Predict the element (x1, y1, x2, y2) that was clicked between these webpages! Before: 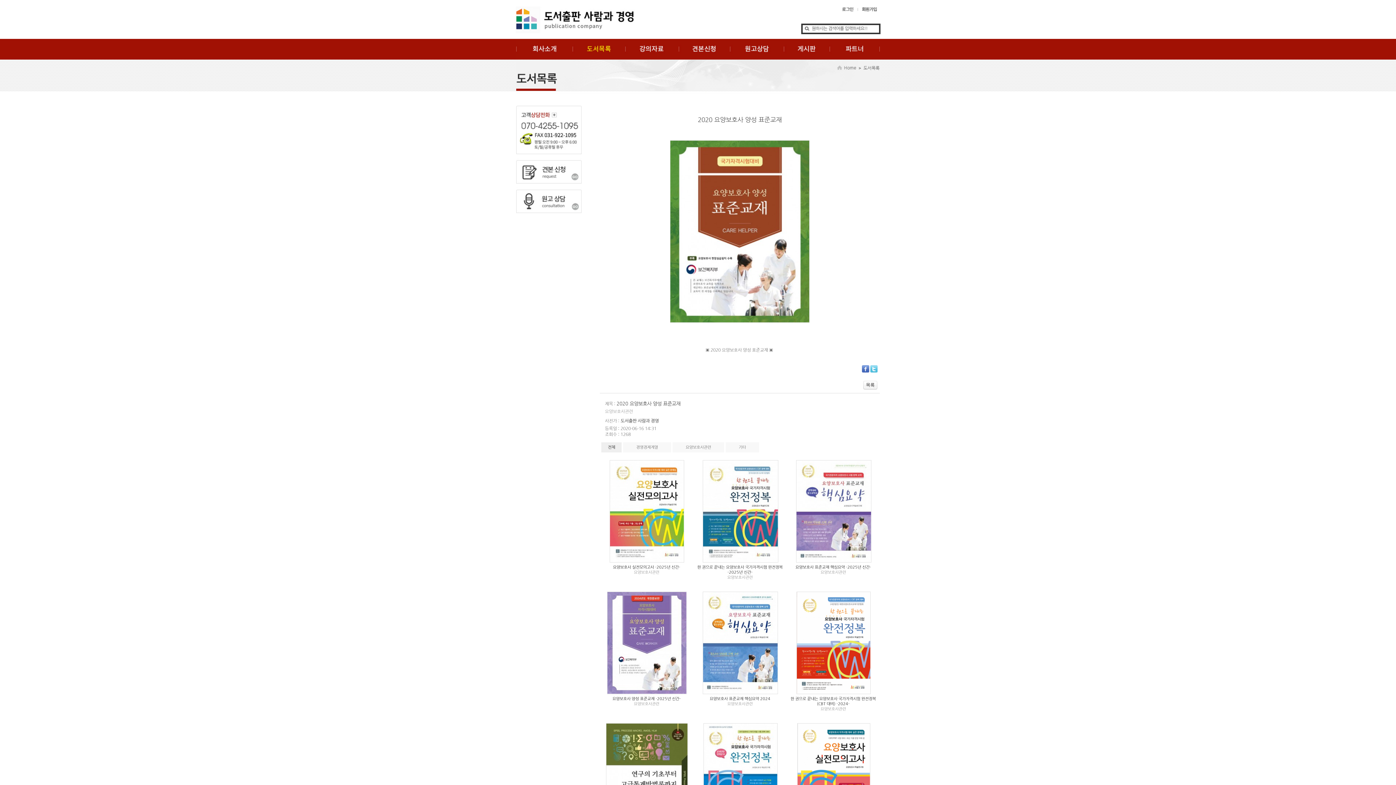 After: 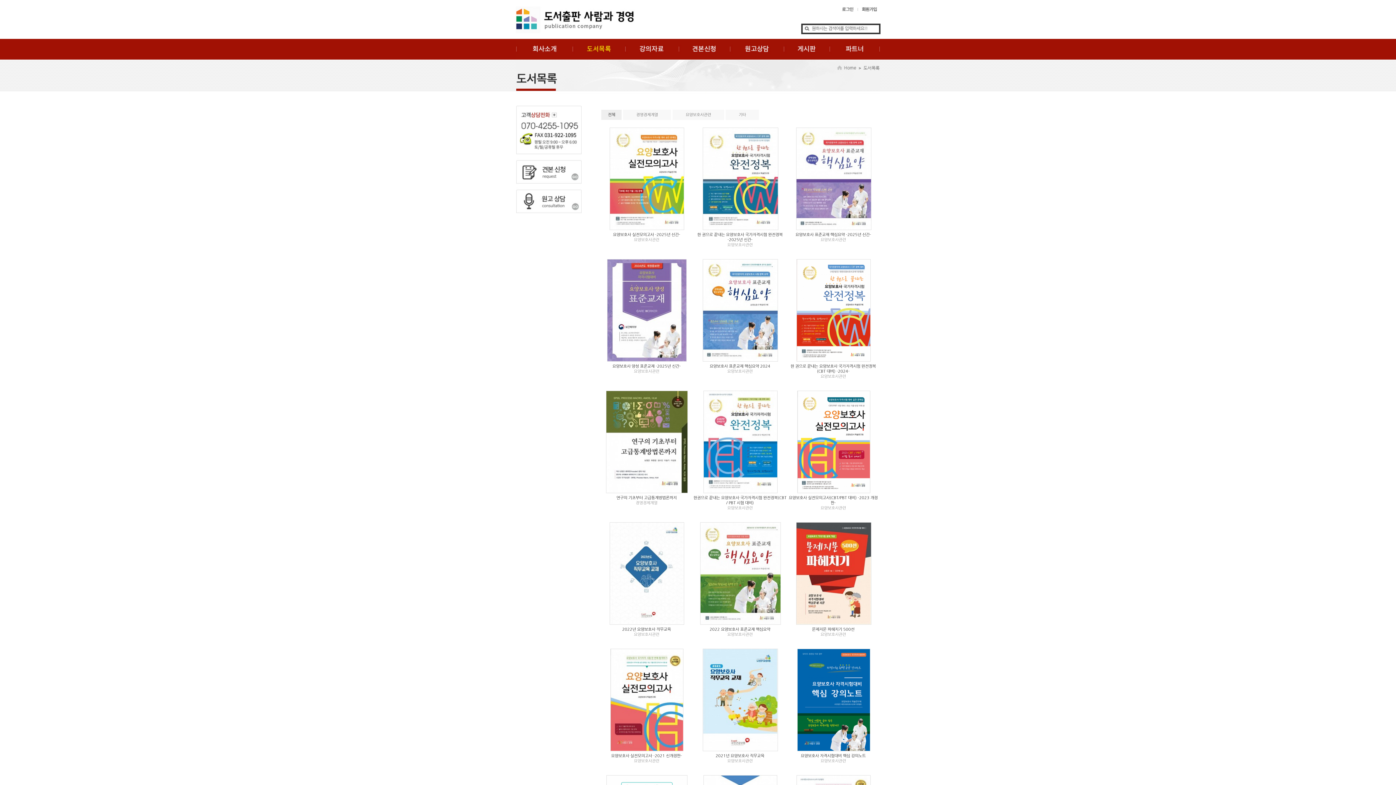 Action: bbox: (863, 386, 877, 391)